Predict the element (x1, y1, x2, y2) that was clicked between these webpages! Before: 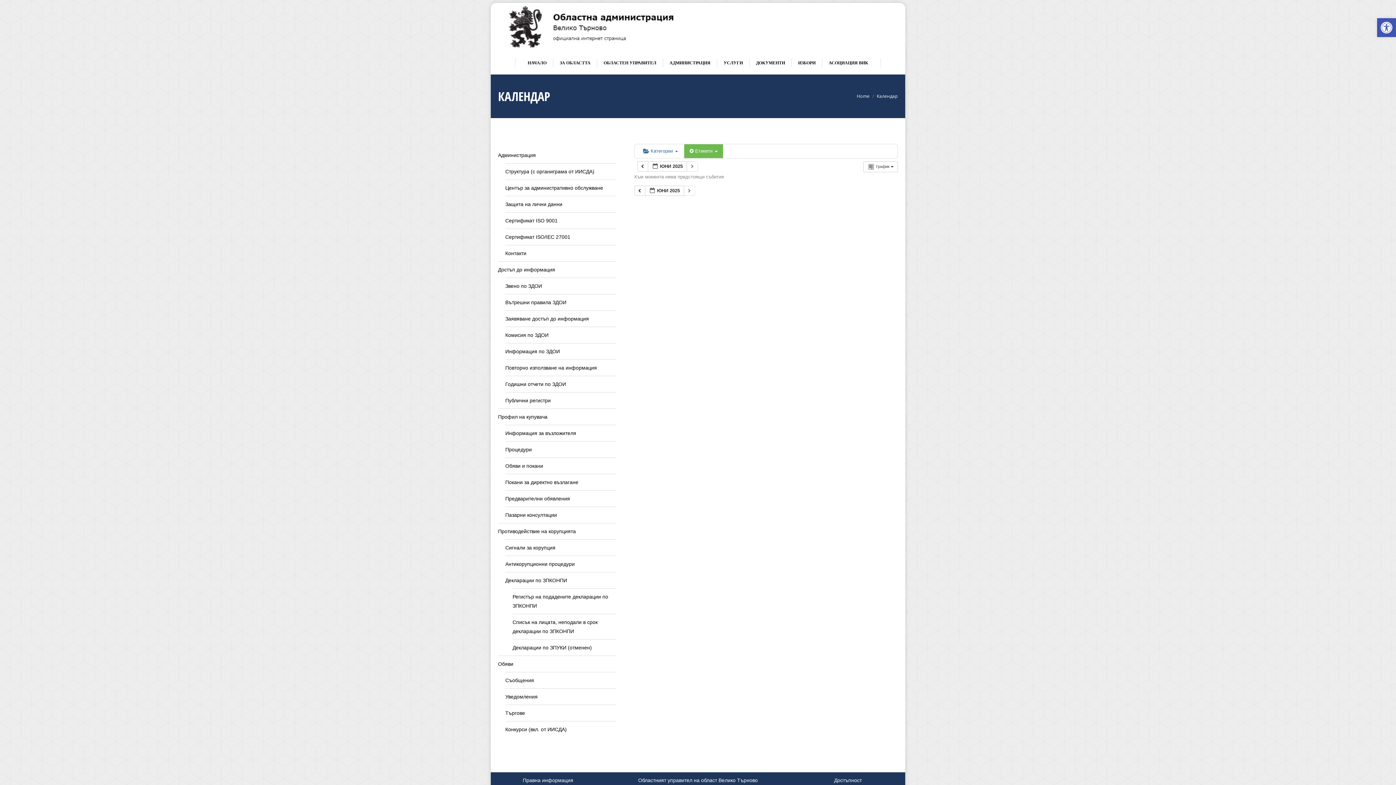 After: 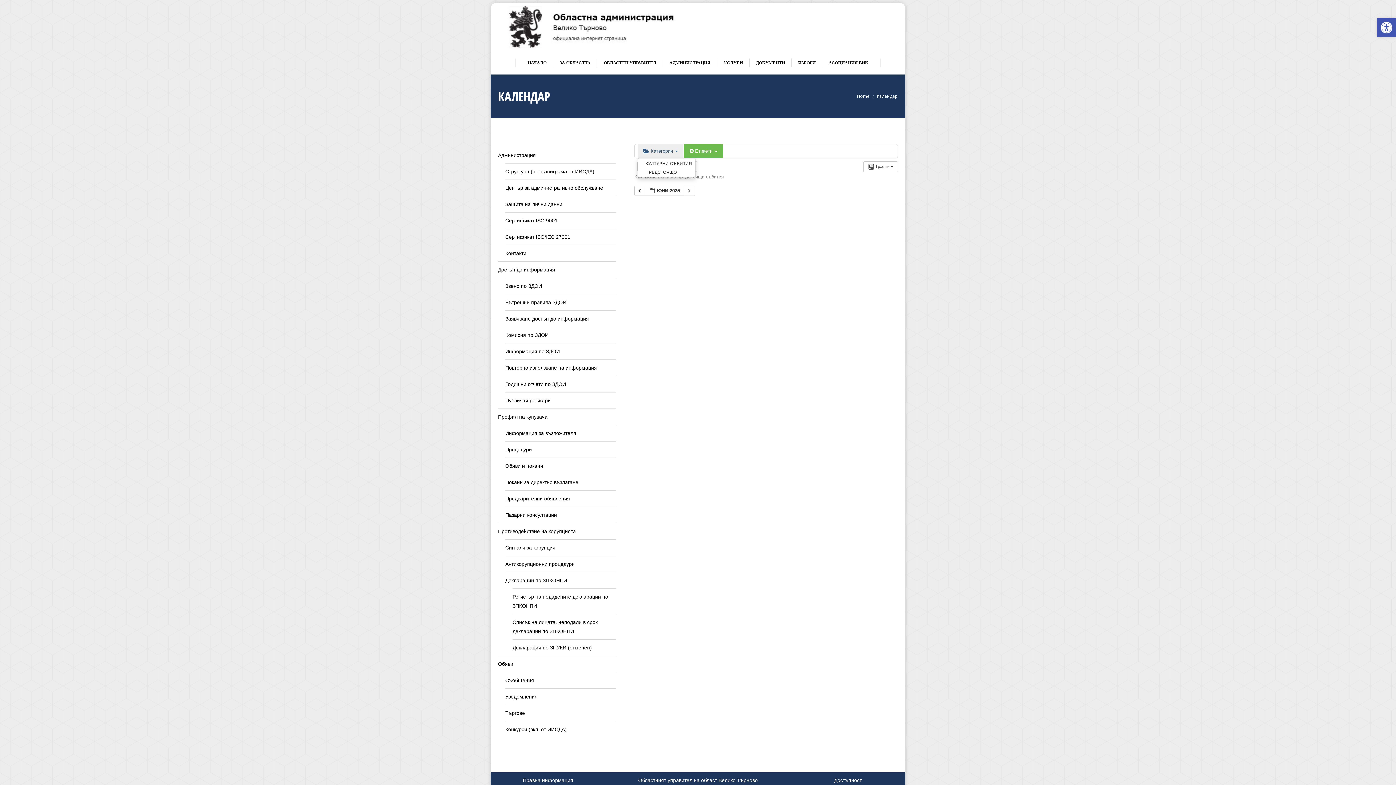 Action: label:  Категории  bbox: (637, 144, 683, 158)